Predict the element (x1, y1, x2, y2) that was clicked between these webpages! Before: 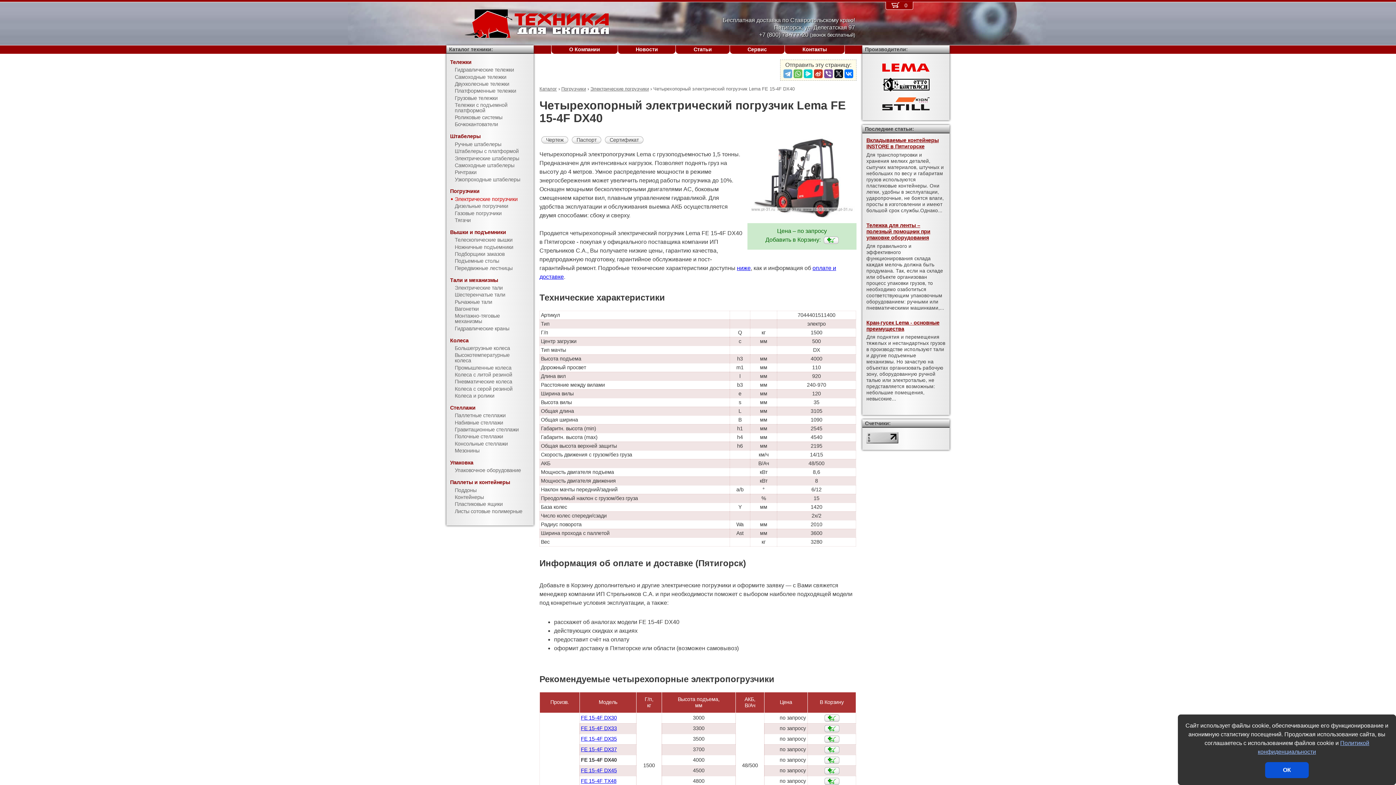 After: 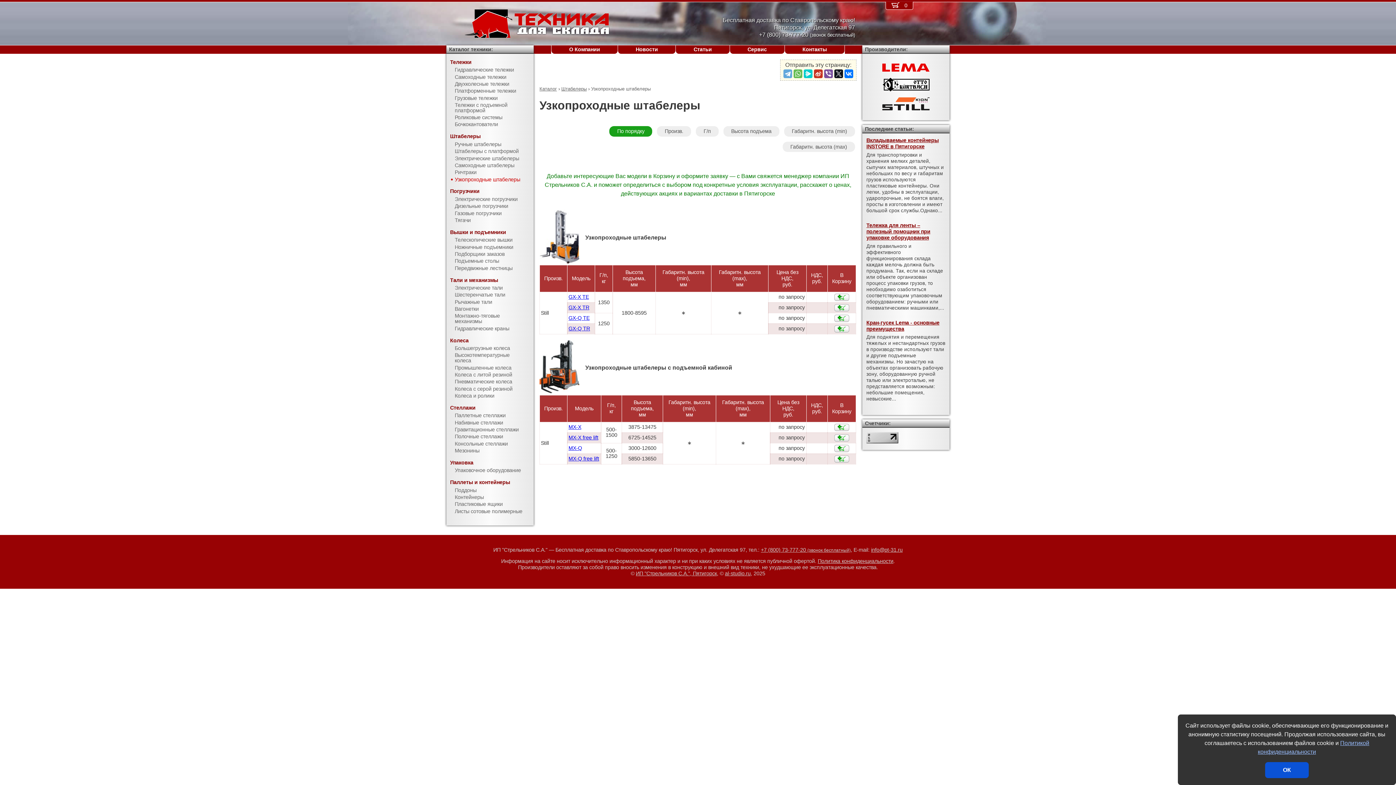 Action: bbox: (446, 176, 533, 183) label: Узкопроходные штабелеры